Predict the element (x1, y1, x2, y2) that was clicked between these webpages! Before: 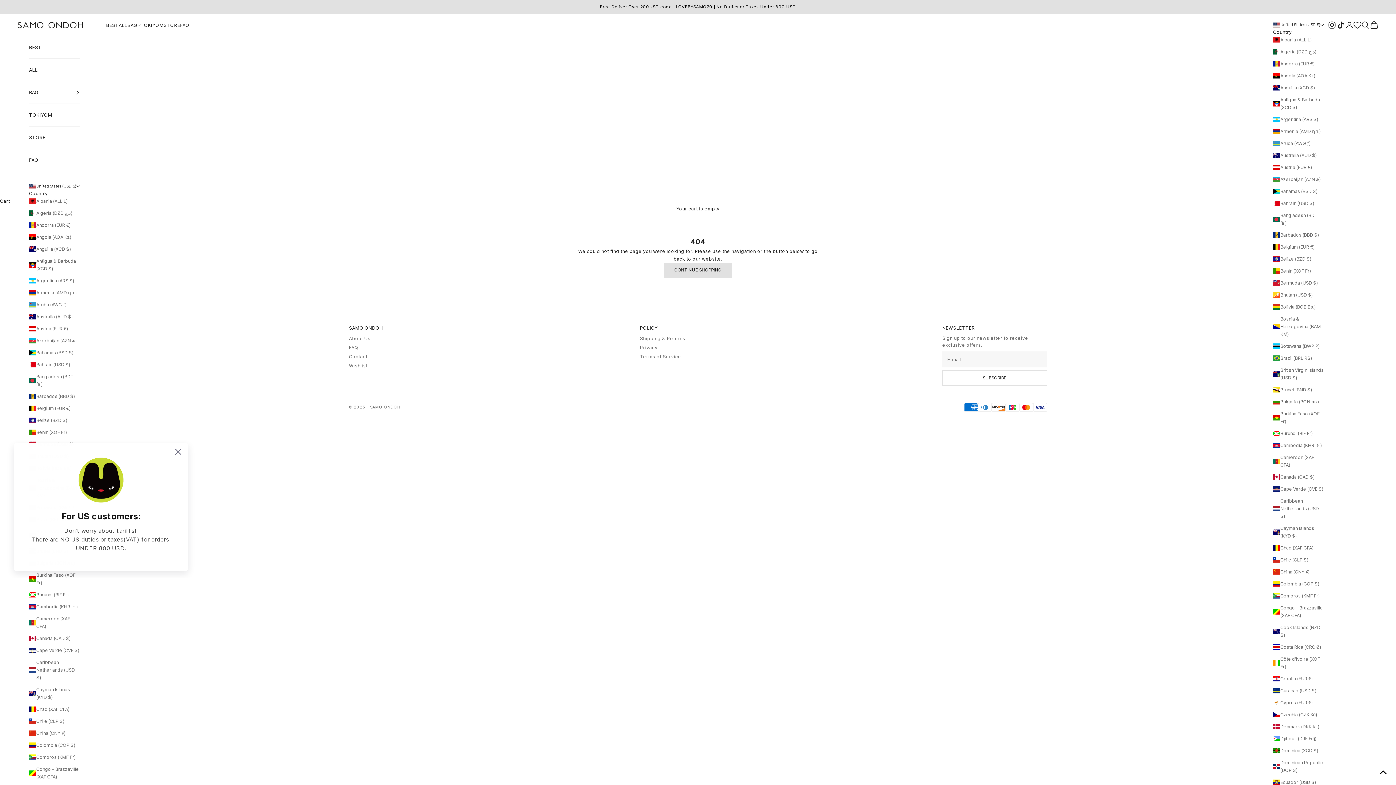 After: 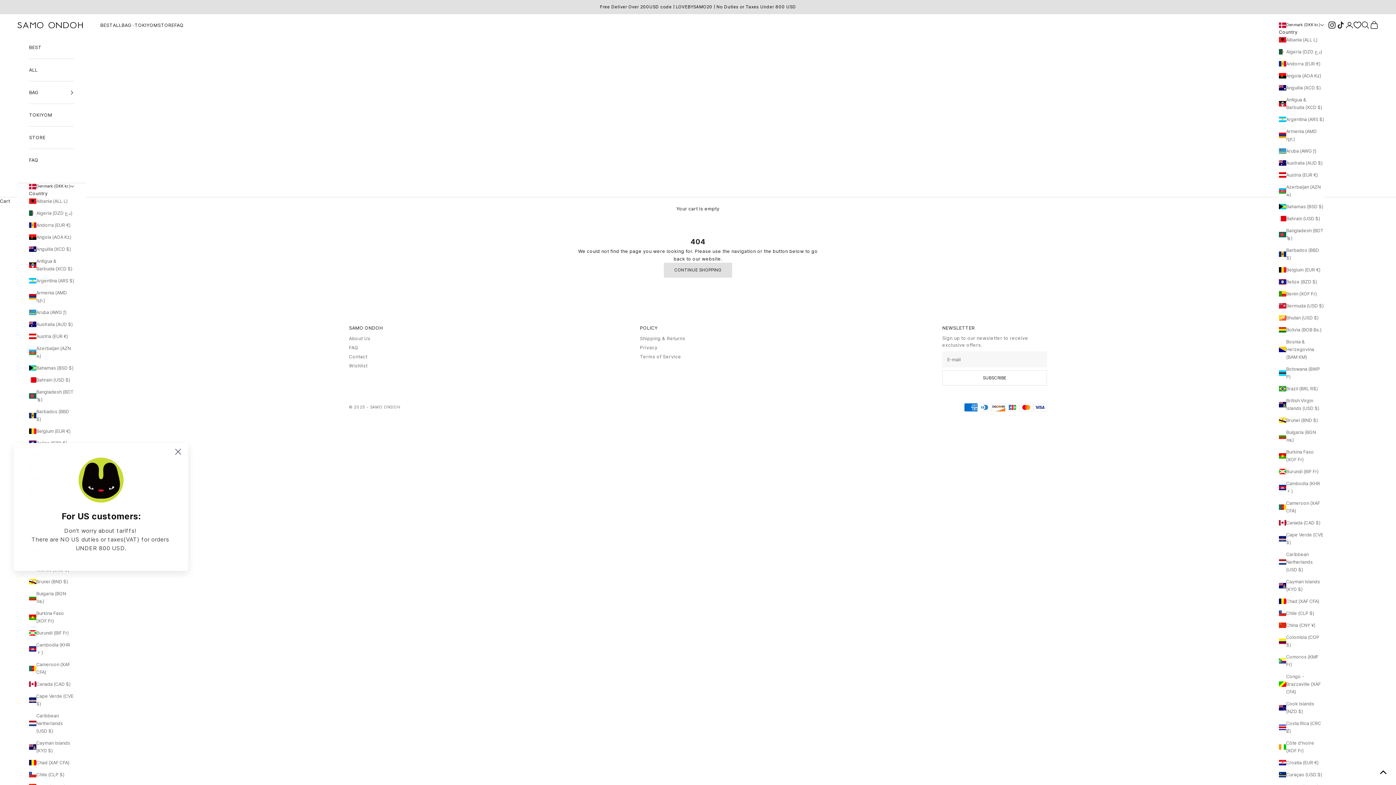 Action: label: Denmark (DKK kr.) bbox: (1273, 723, 1324, 730)